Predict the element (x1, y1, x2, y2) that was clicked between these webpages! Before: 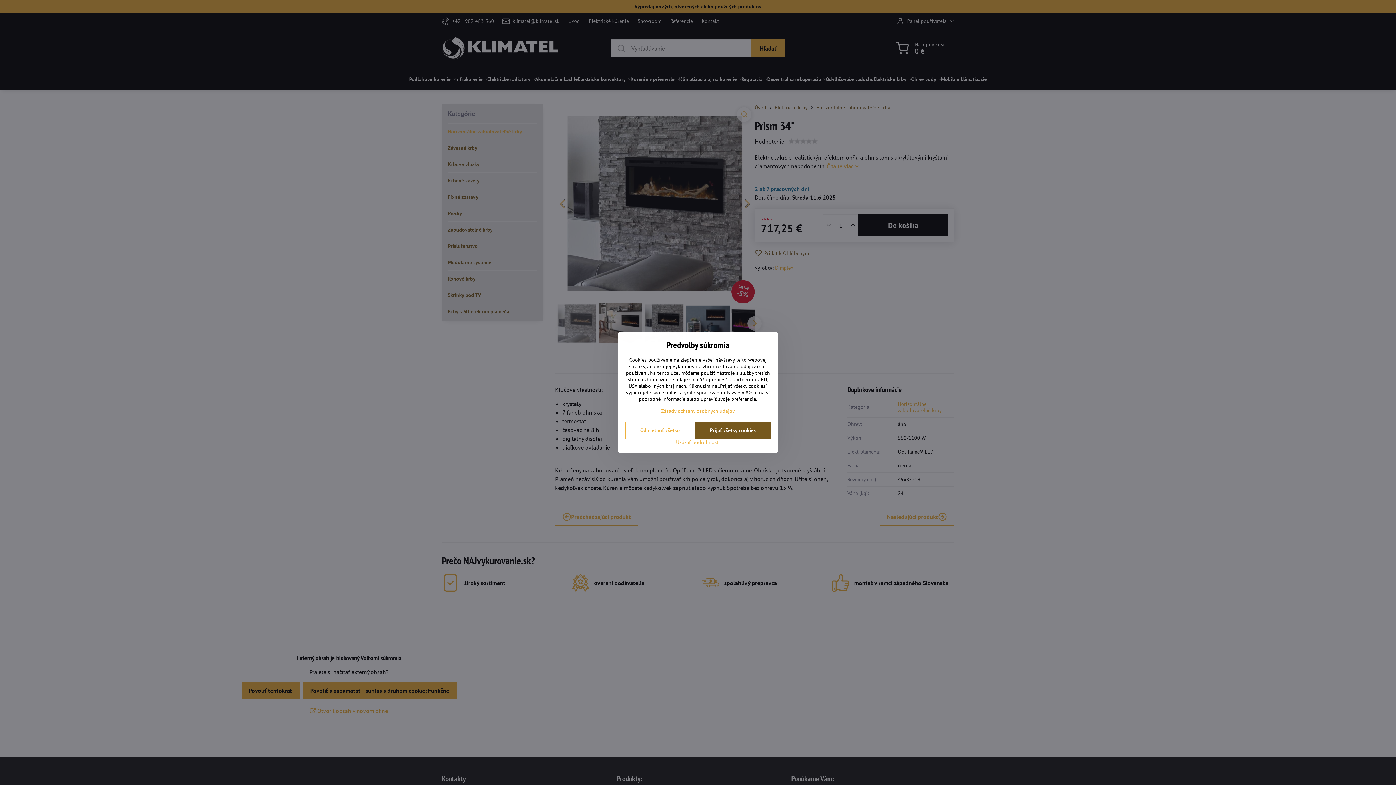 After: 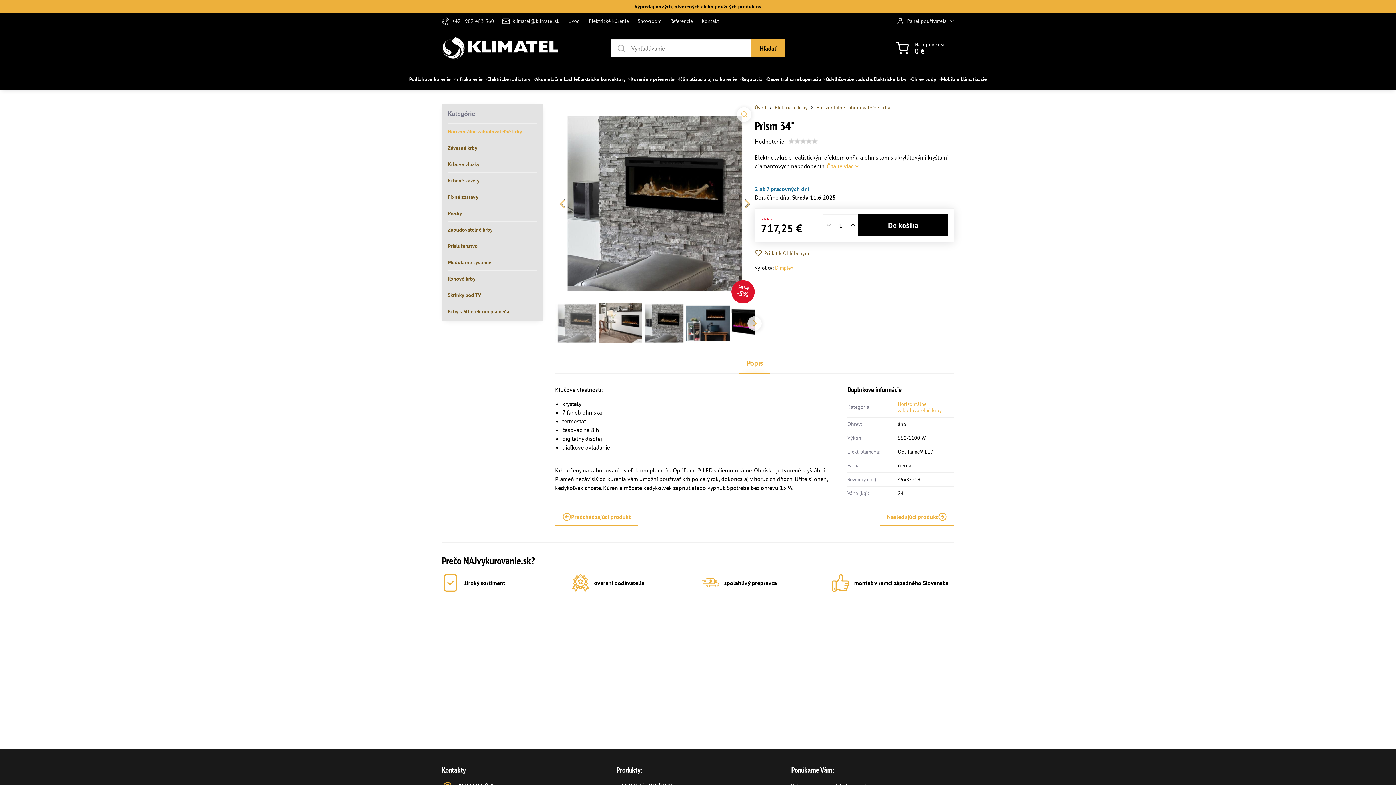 Action: bbox: (695, 421, 770, 439) label: Prijať všetky cookies